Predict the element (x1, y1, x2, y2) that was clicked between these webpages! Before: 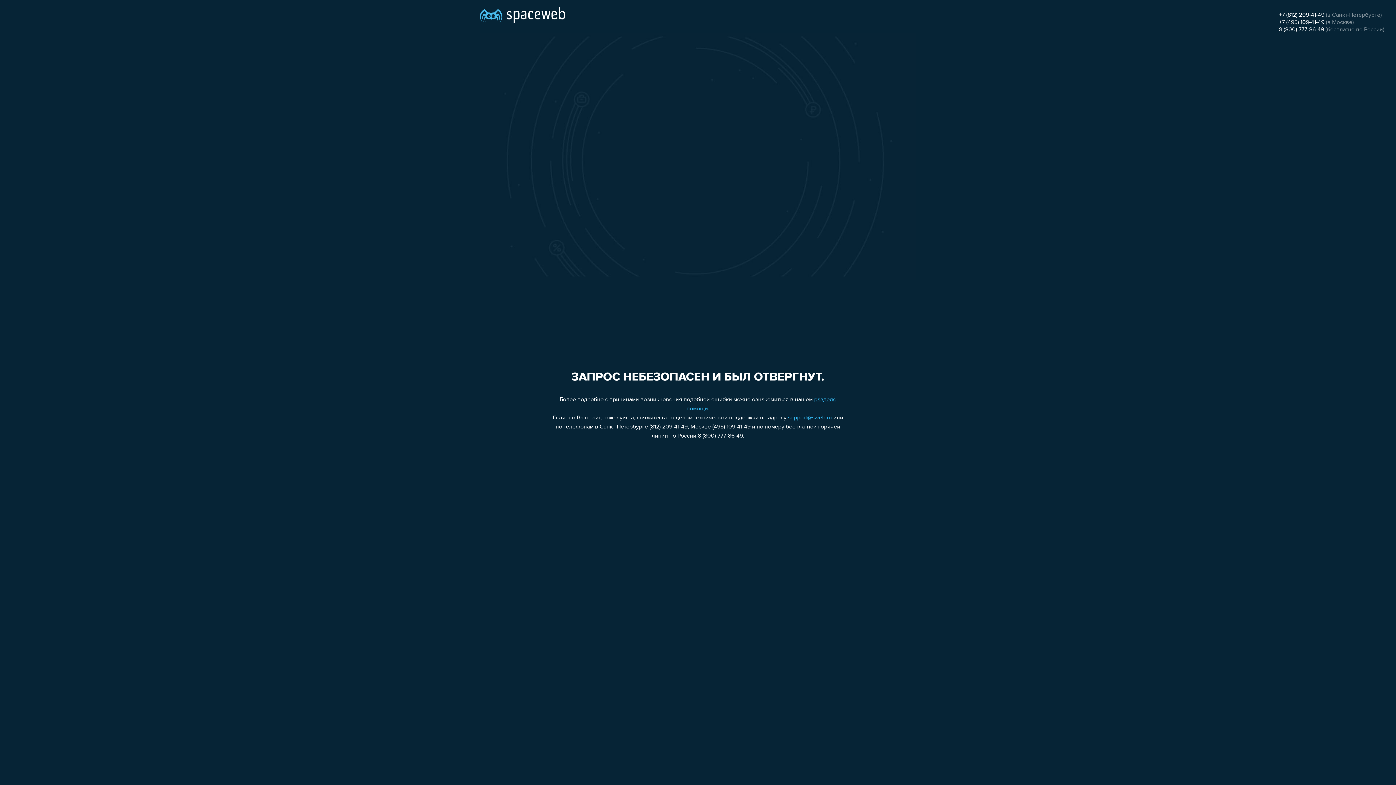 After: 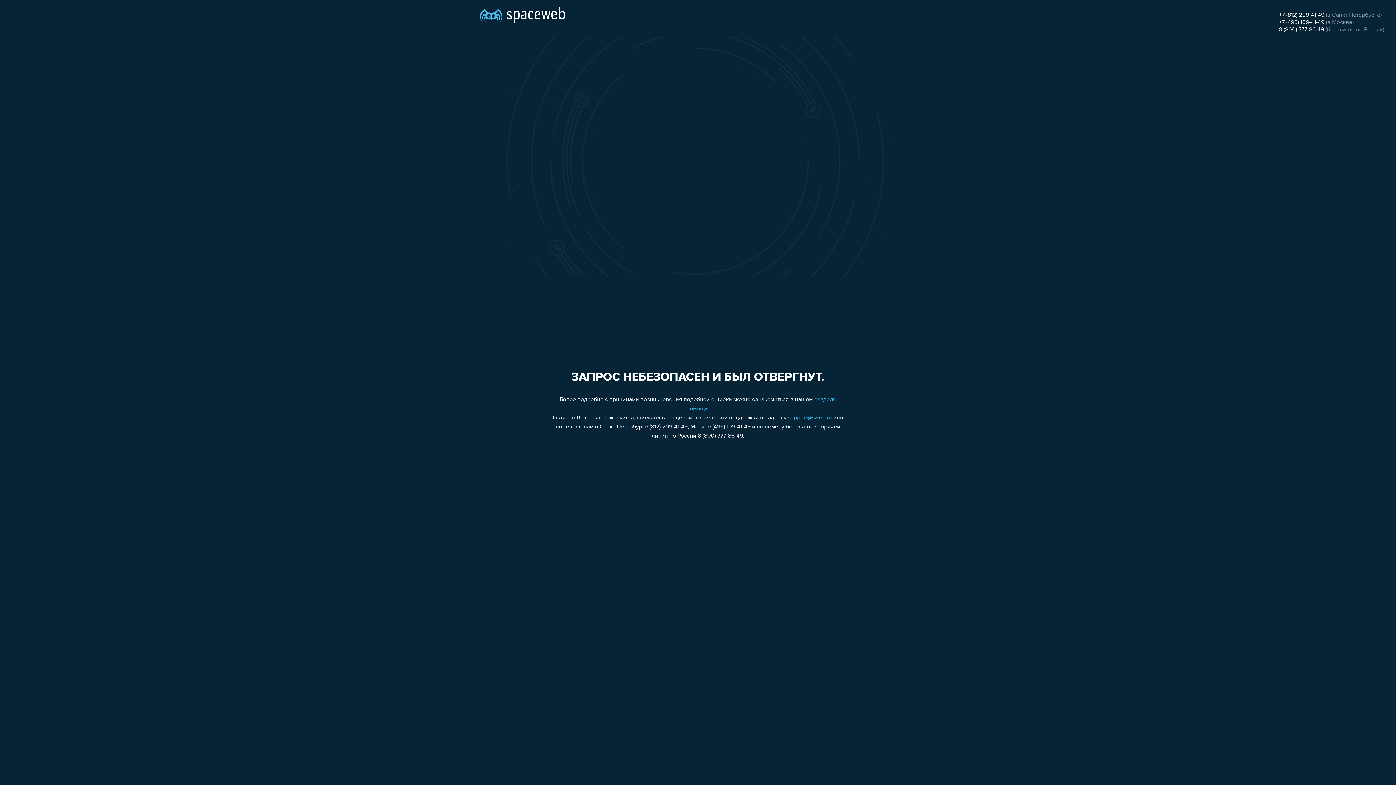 Action: bbox: (1279, 19, 1324, 25) label: +7 (495) 109-41-49